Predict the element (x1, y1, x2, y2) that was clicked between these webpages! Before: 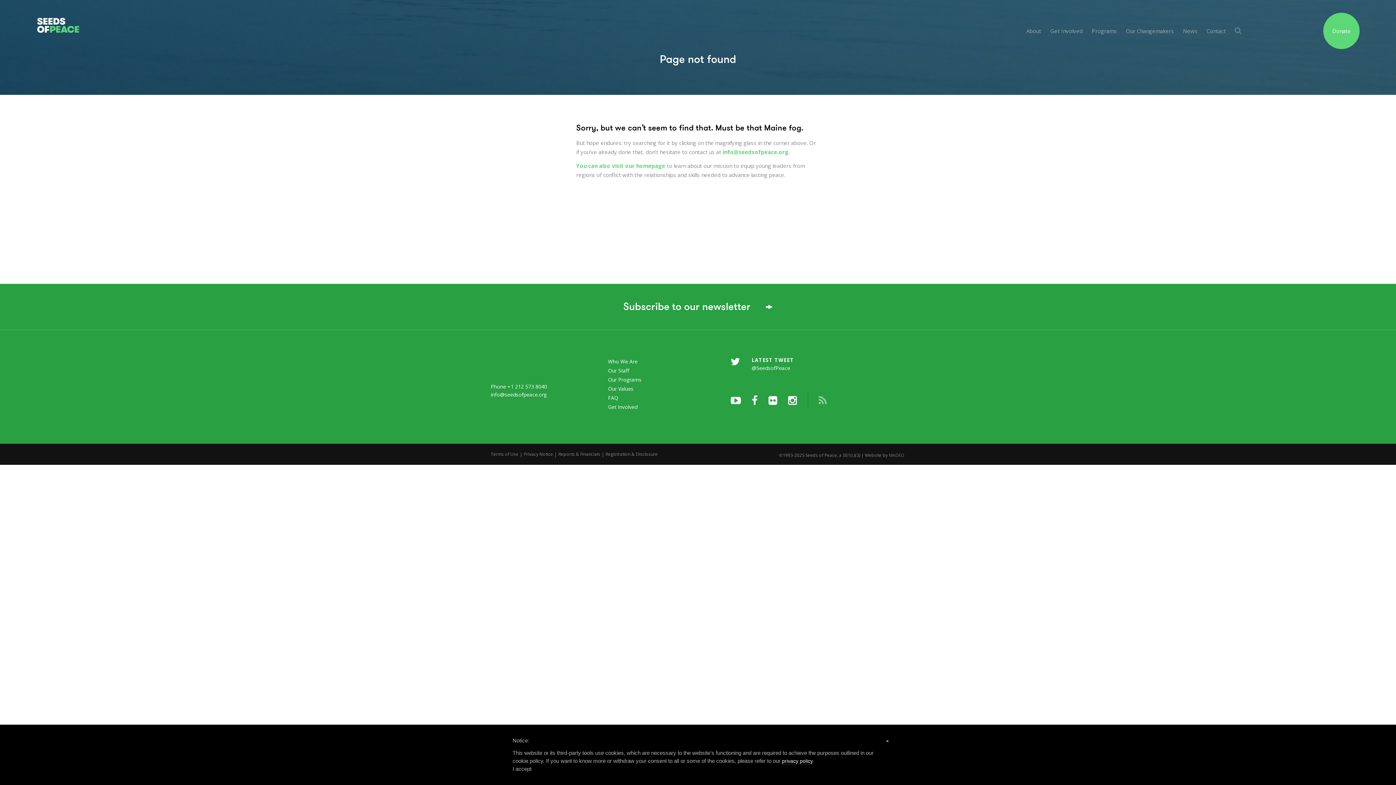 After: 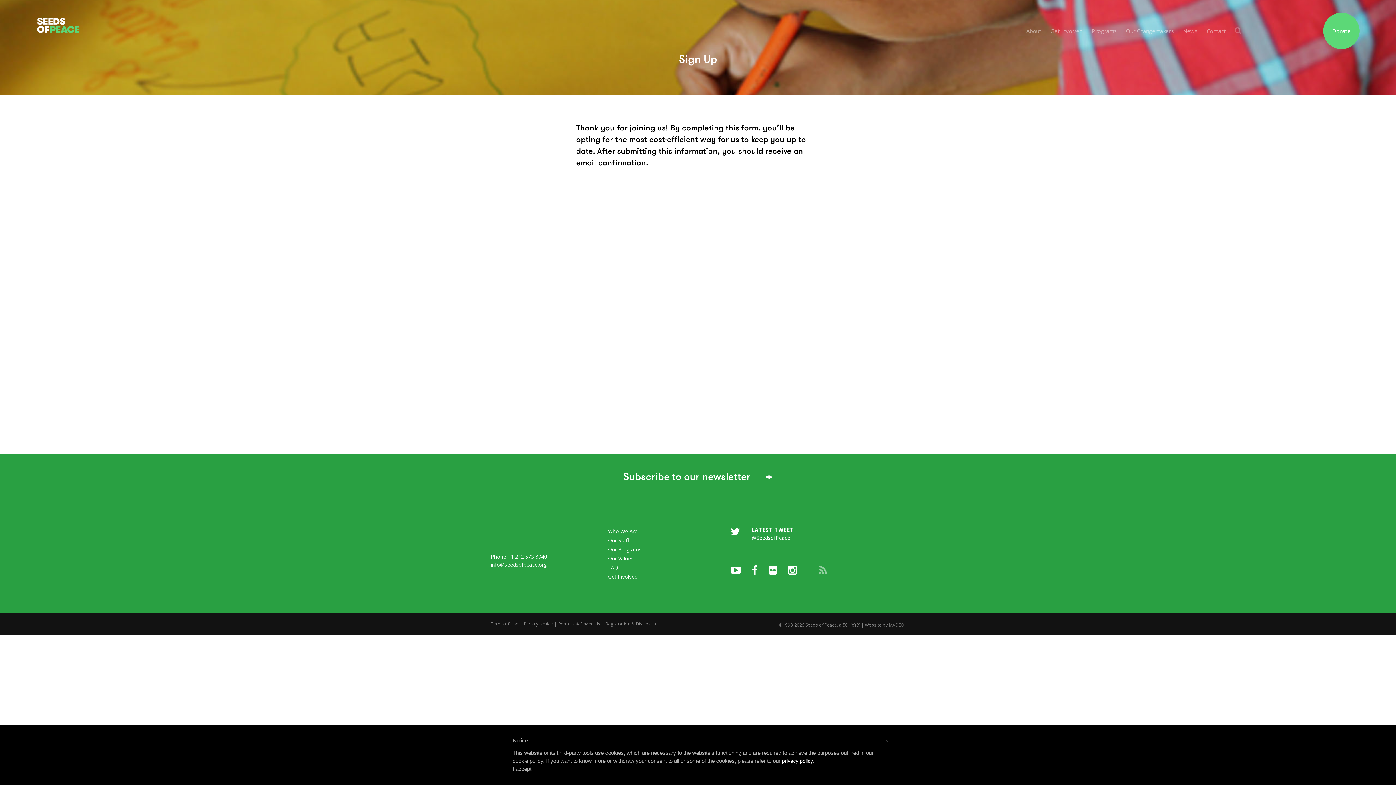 Action: label: Subscribe to our newsletter  bbox: (0, 284, 1396, 329)